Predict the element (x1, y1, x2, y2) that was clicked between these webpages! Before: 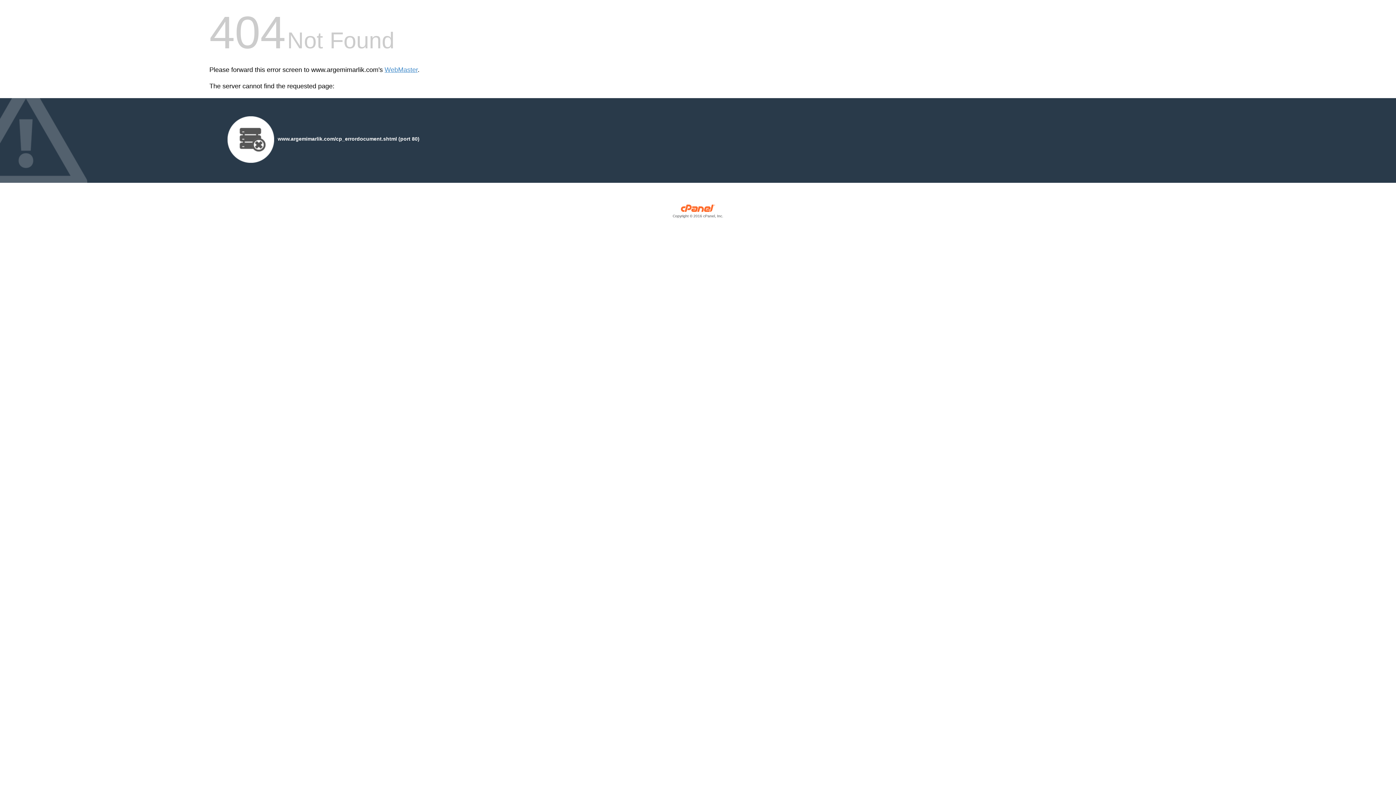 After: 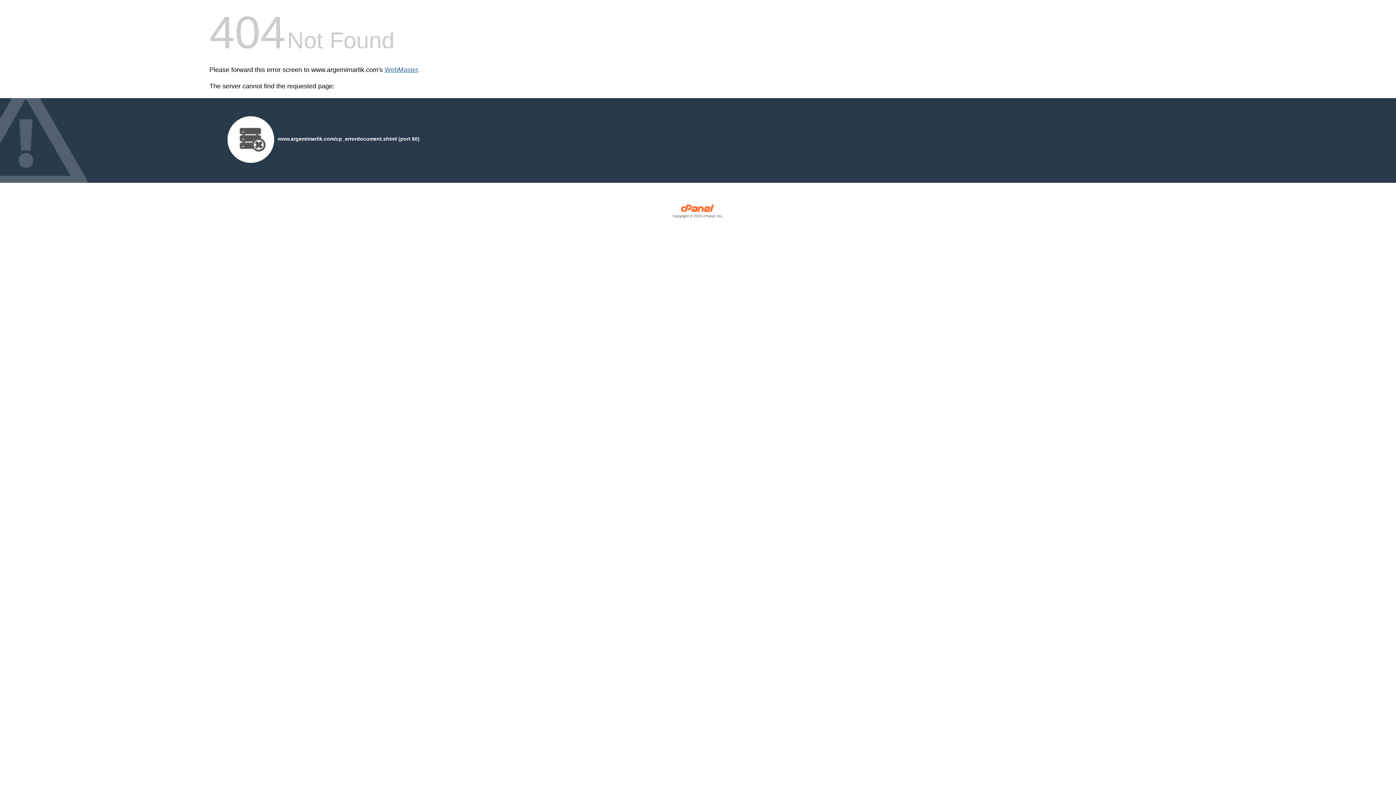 Action: label: WebMaster bbox: (384, 66, 417, 73)